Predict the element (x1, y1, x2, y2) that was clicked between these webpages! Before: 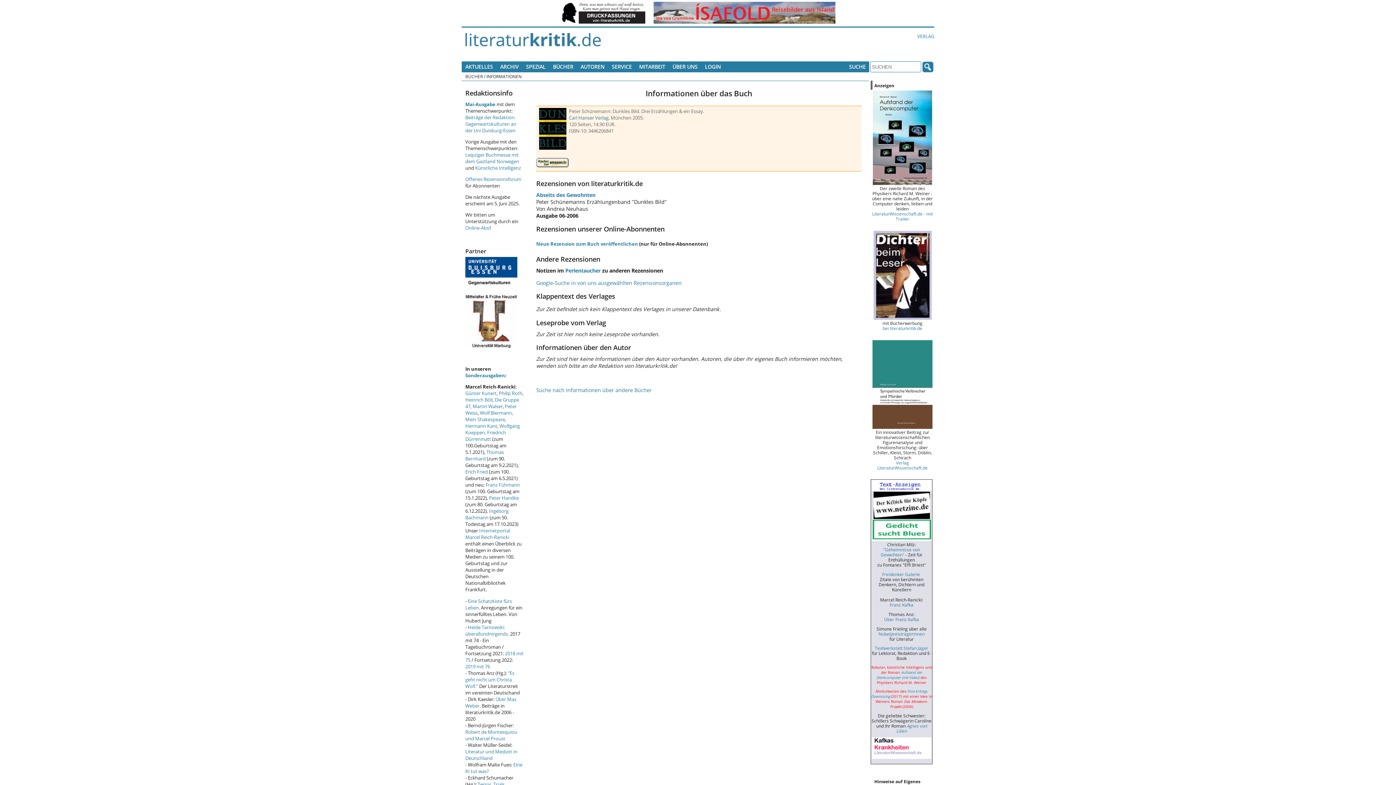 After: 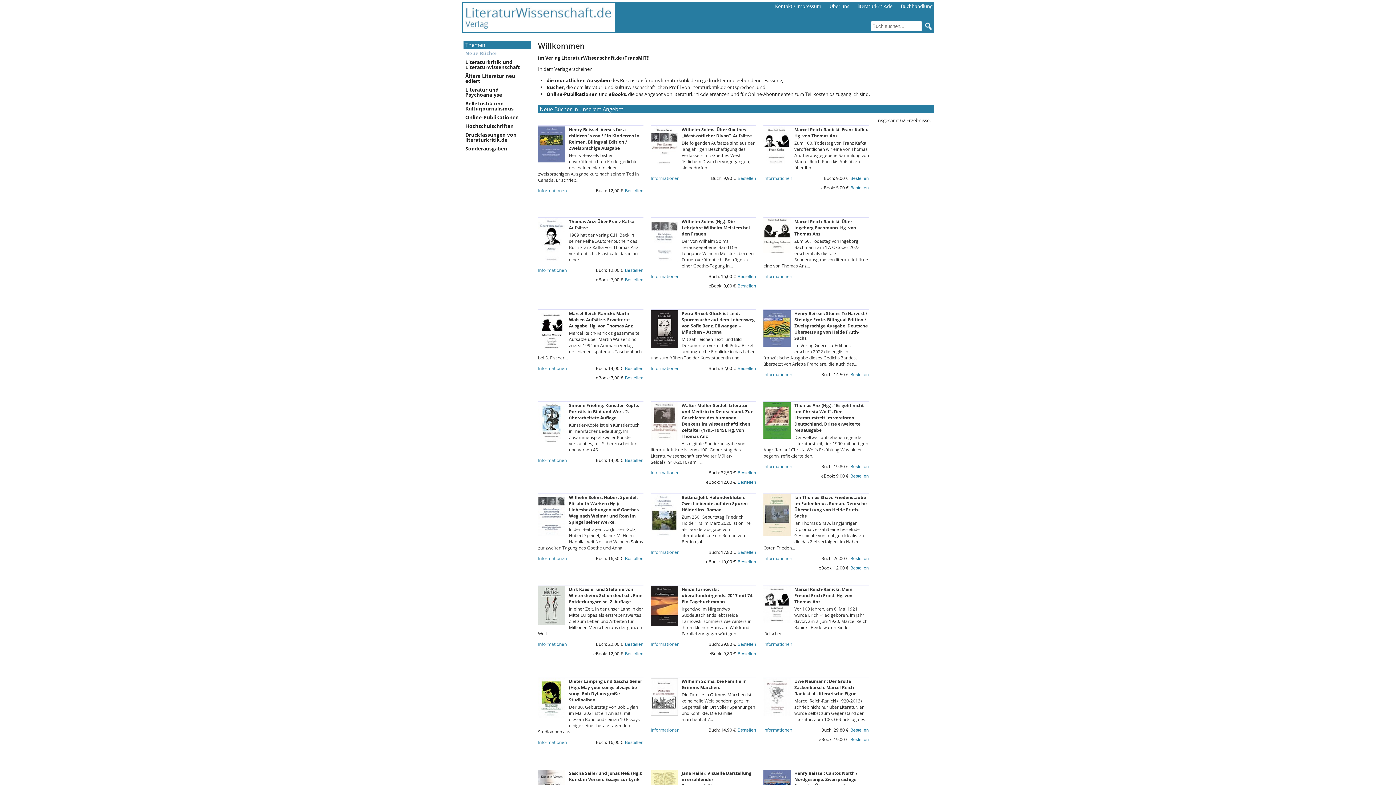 Action: label: VERLAG bbox: (917, 33, 934, 39)